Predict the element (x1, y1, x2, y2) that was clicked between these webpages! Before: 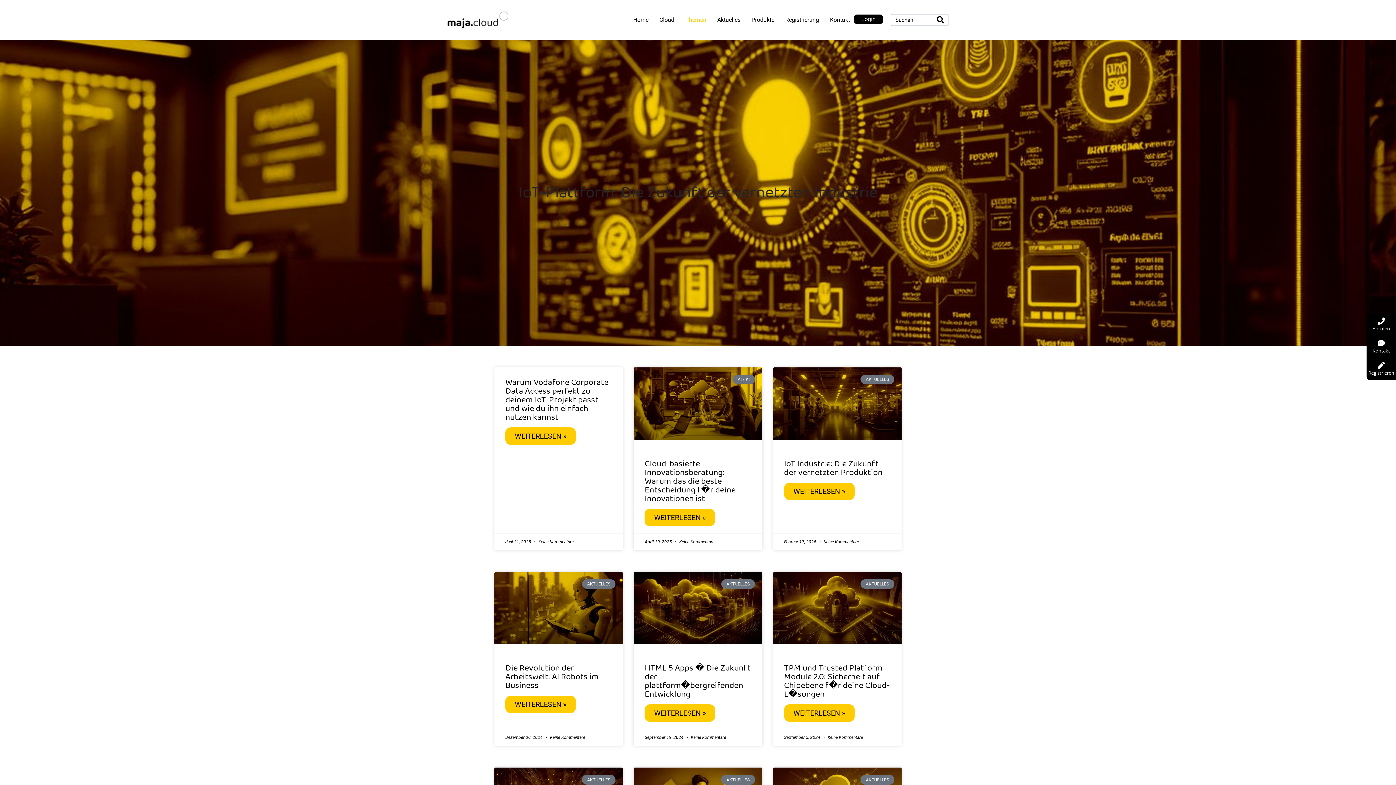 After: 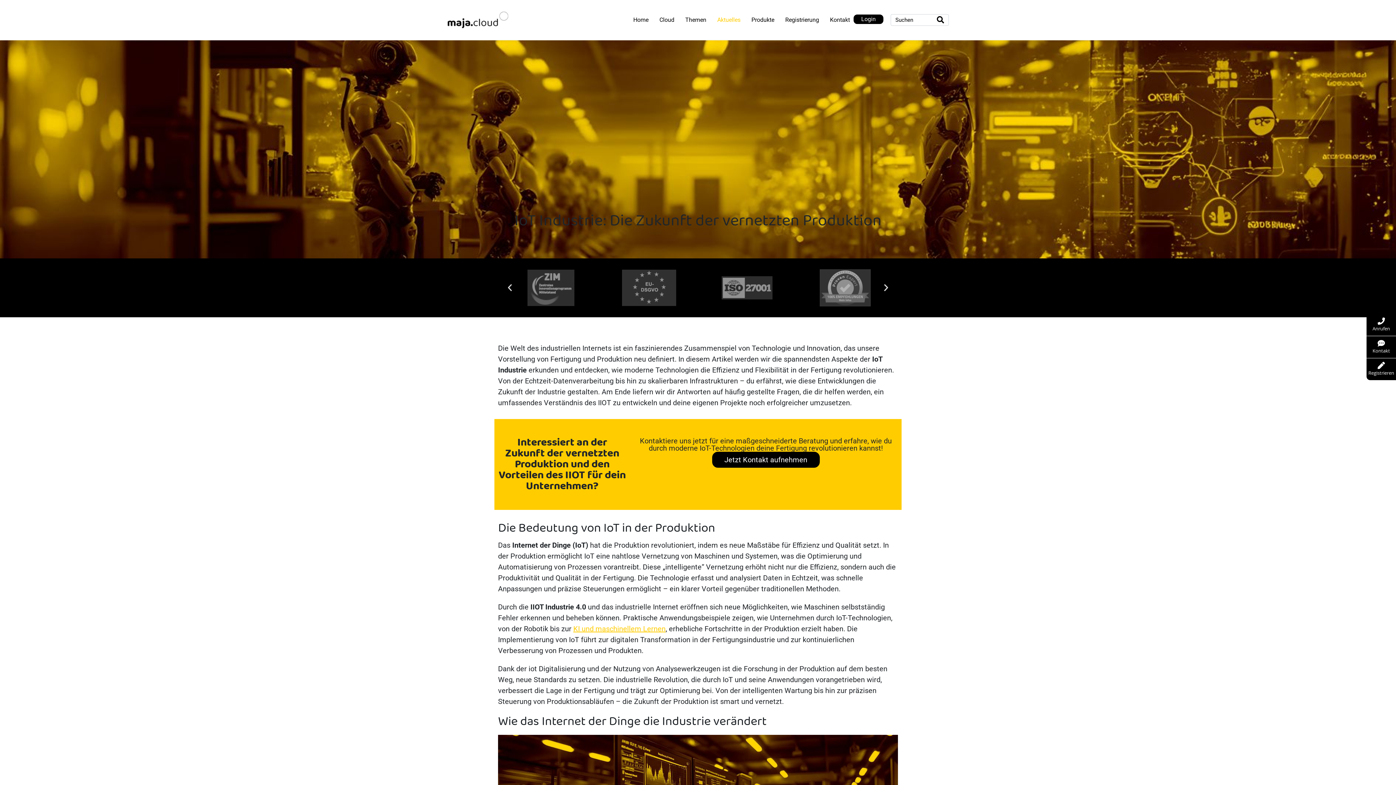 Action: label: IoT Industrie: Die Zukunft der vernetzten Produktion bbox: (784, 457, 882, 479)